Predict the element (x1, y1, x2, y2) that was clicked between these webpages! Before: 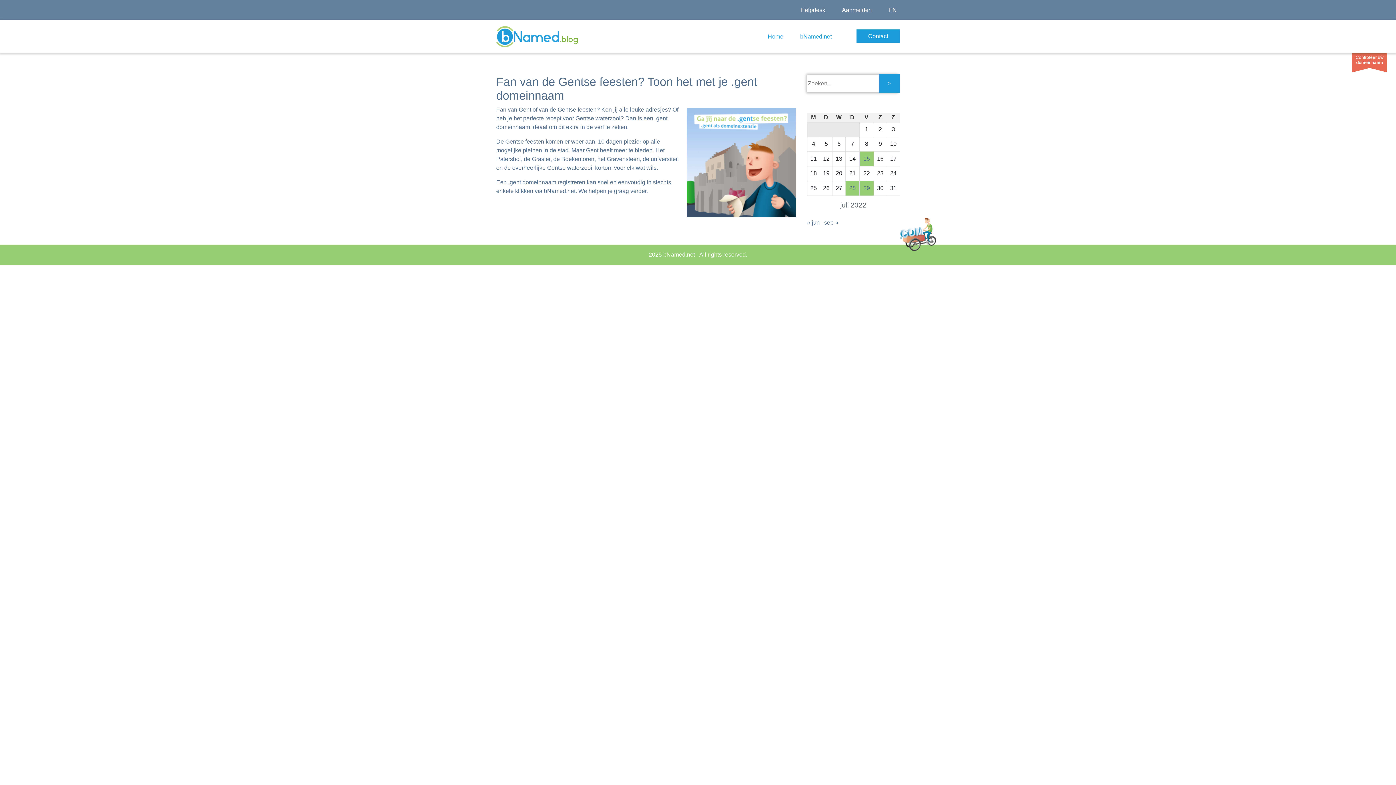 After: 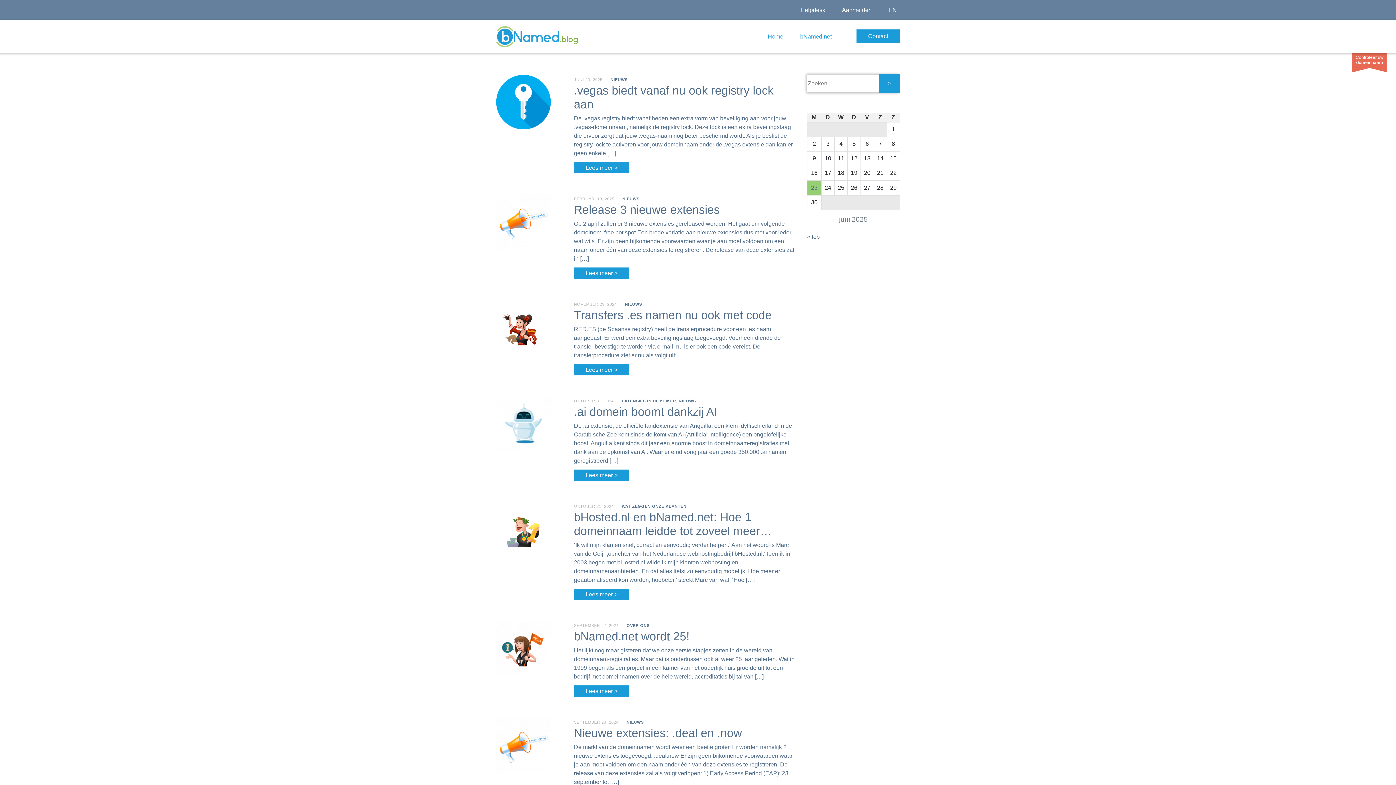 Action: bbox: (878, 74, 900, 92) label: >